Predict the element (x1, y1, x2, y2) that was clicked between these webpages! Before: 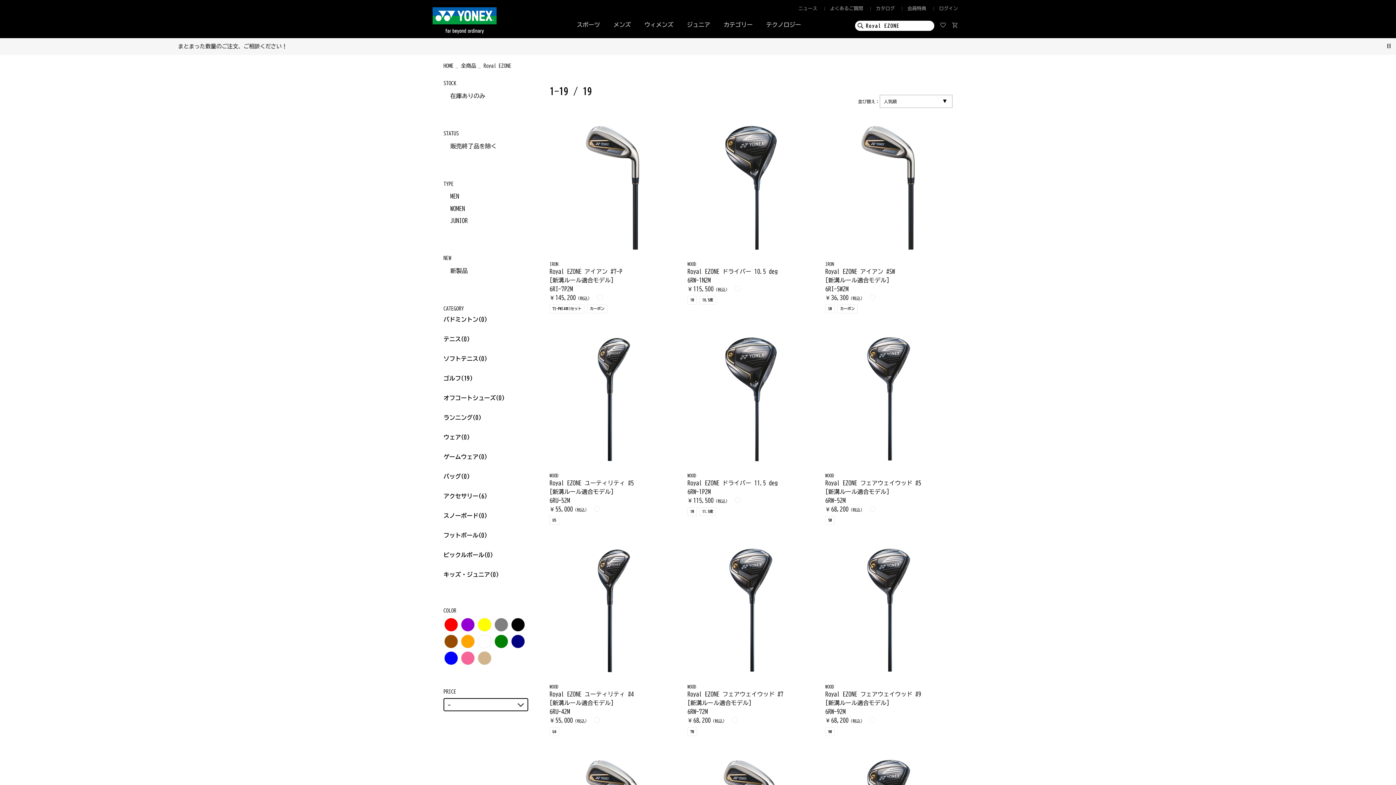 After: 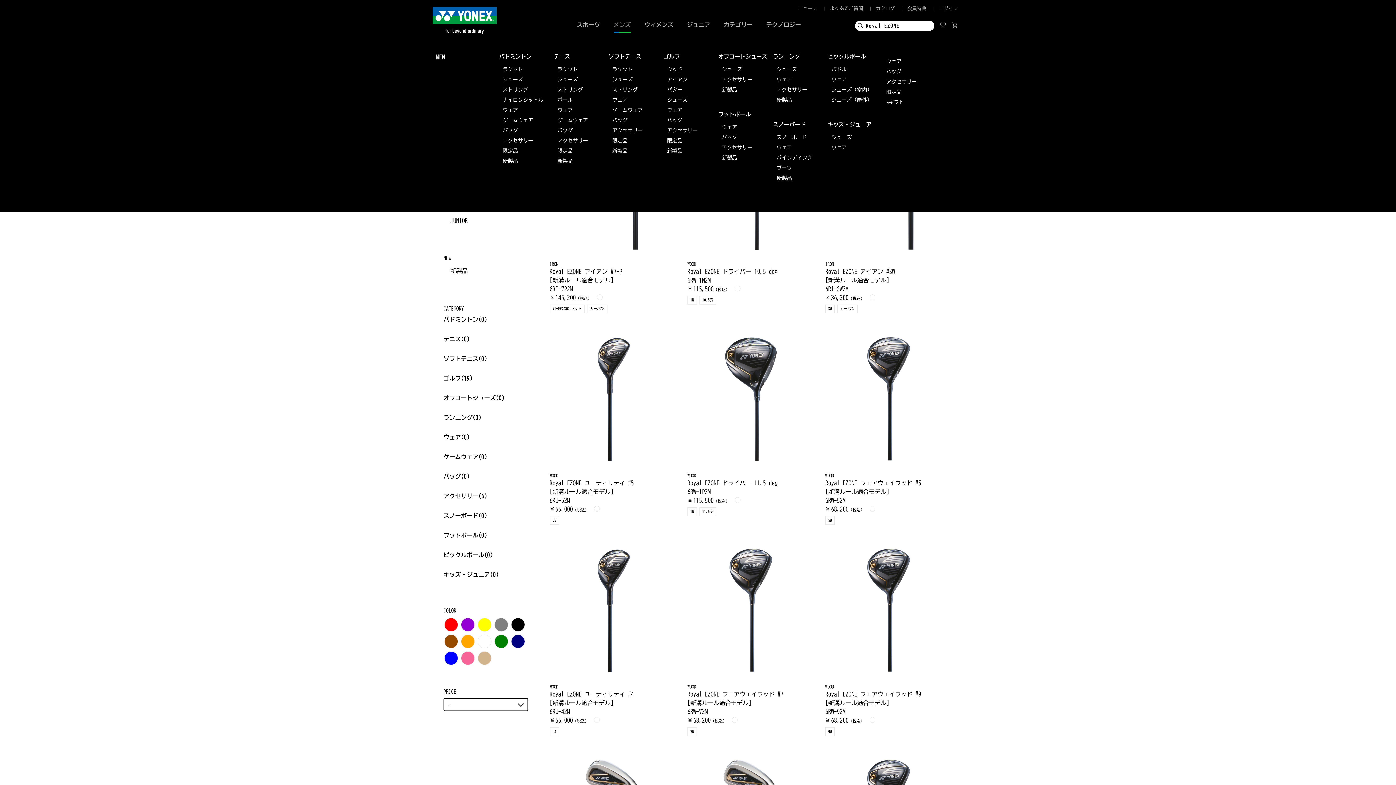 Action: bbox: (613, 21, 631, 27) label: メンズ